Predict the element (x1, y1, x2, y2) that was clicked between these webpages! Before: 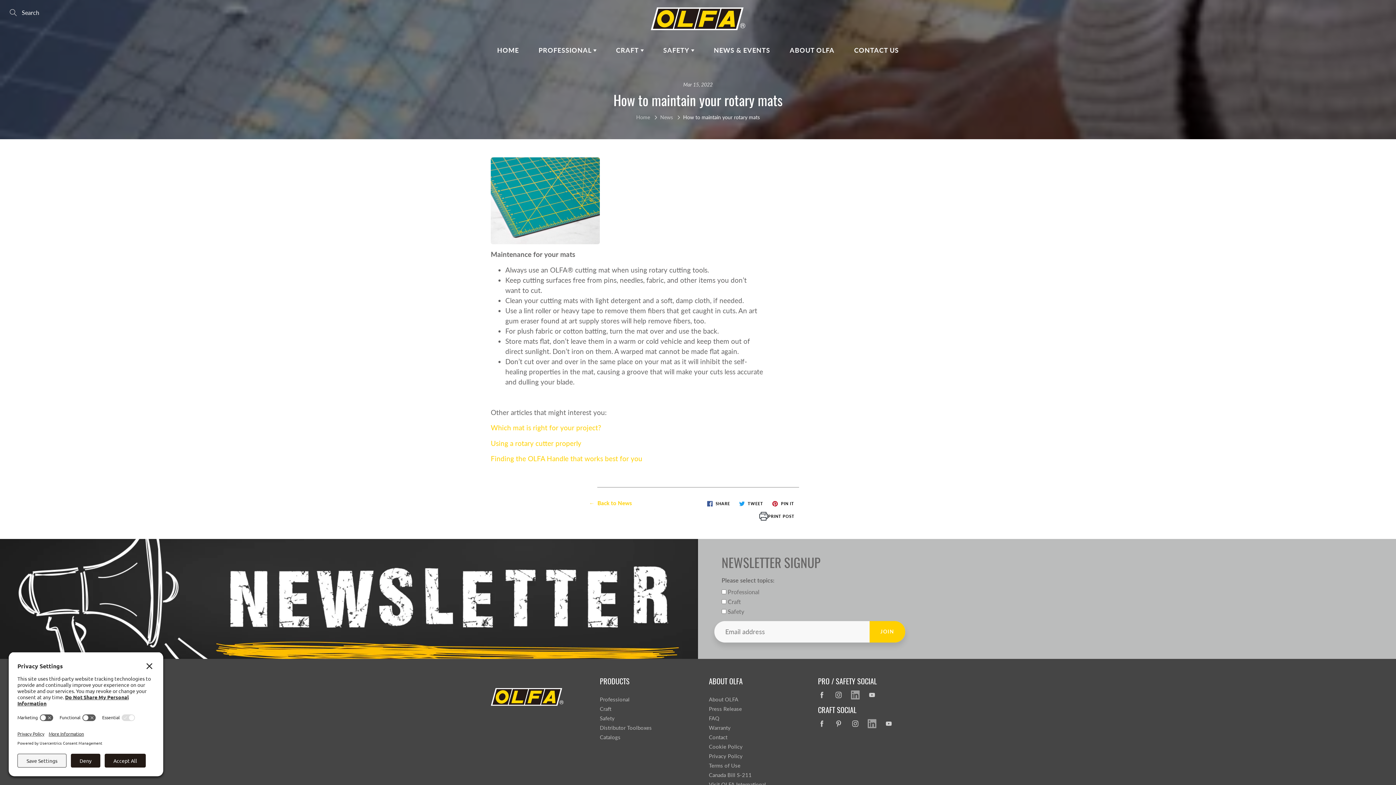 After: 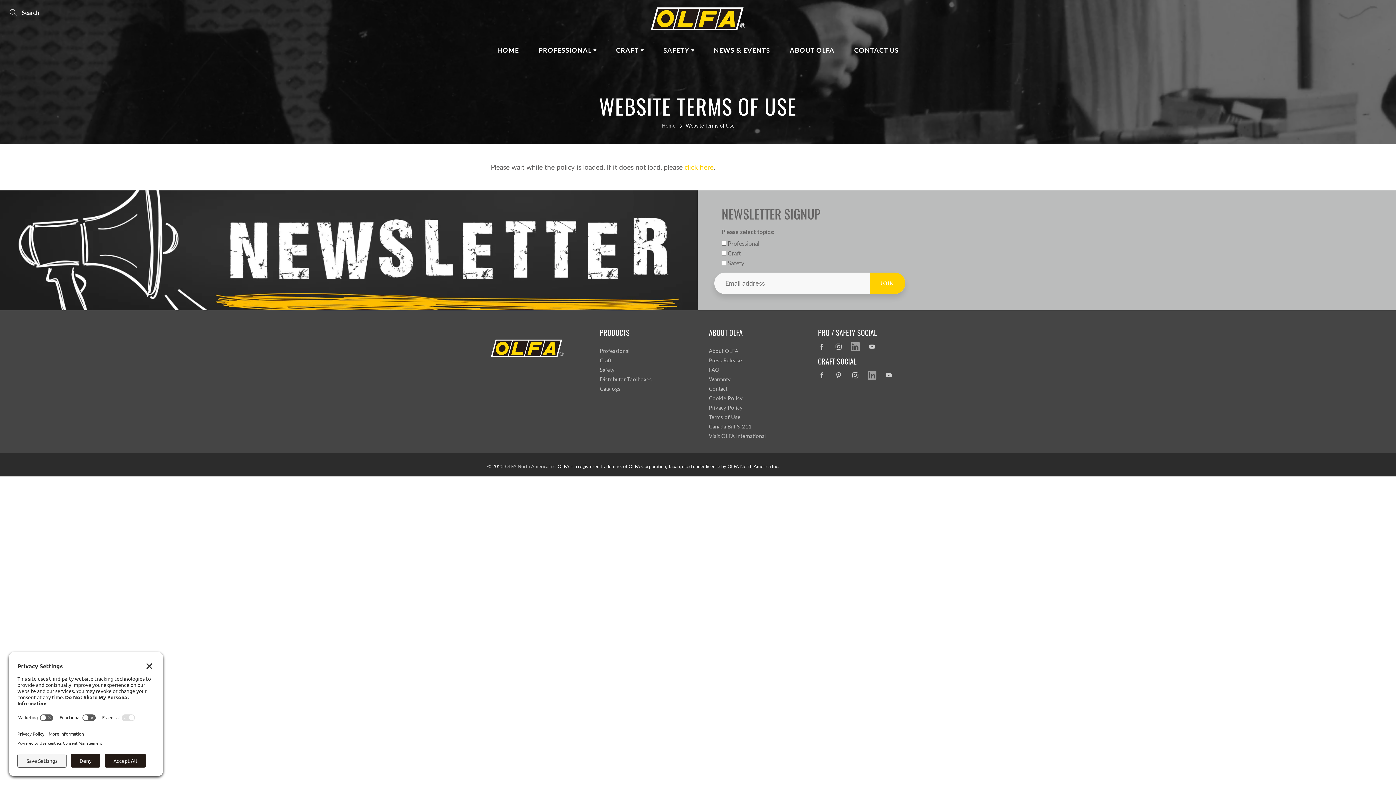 Action: label: Terms of Use bbox: (709, 762, 740, 768)